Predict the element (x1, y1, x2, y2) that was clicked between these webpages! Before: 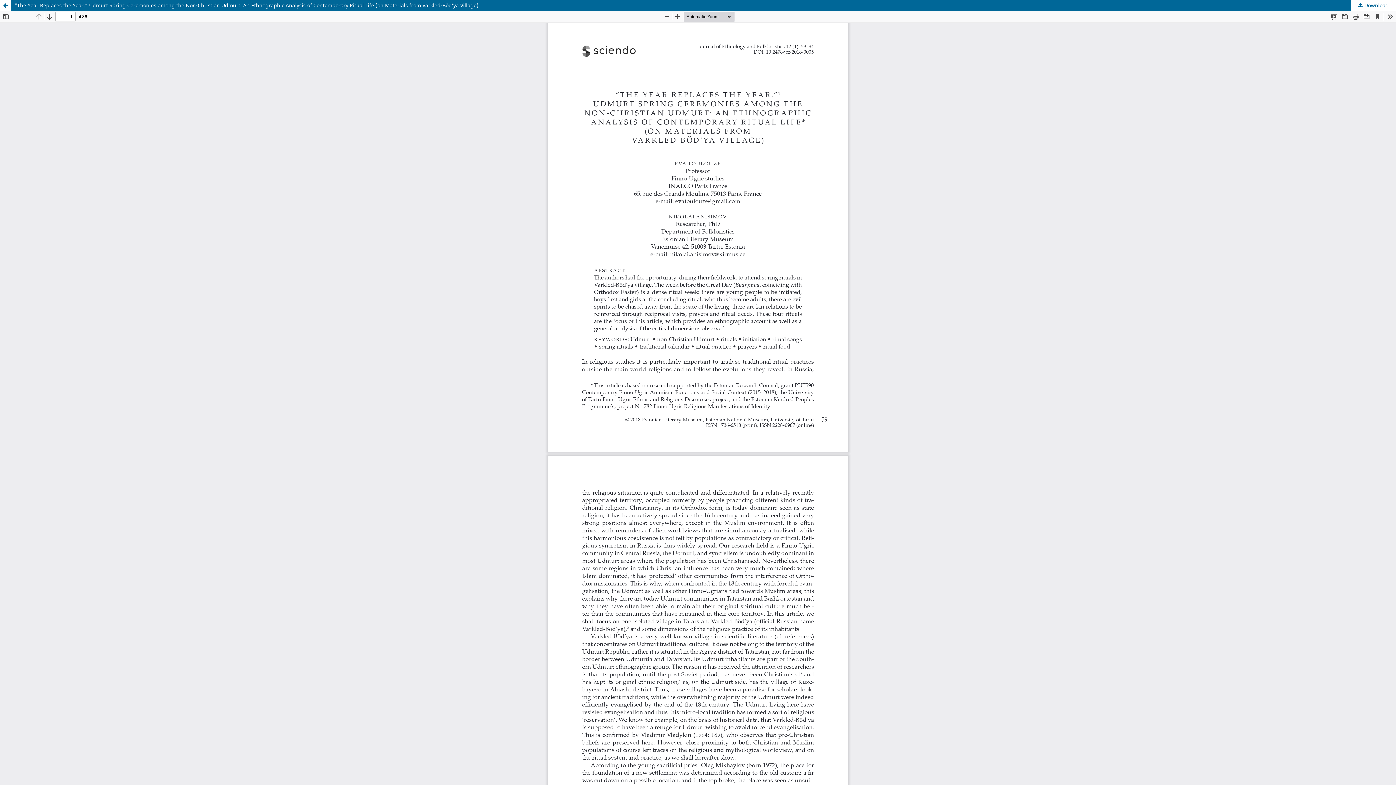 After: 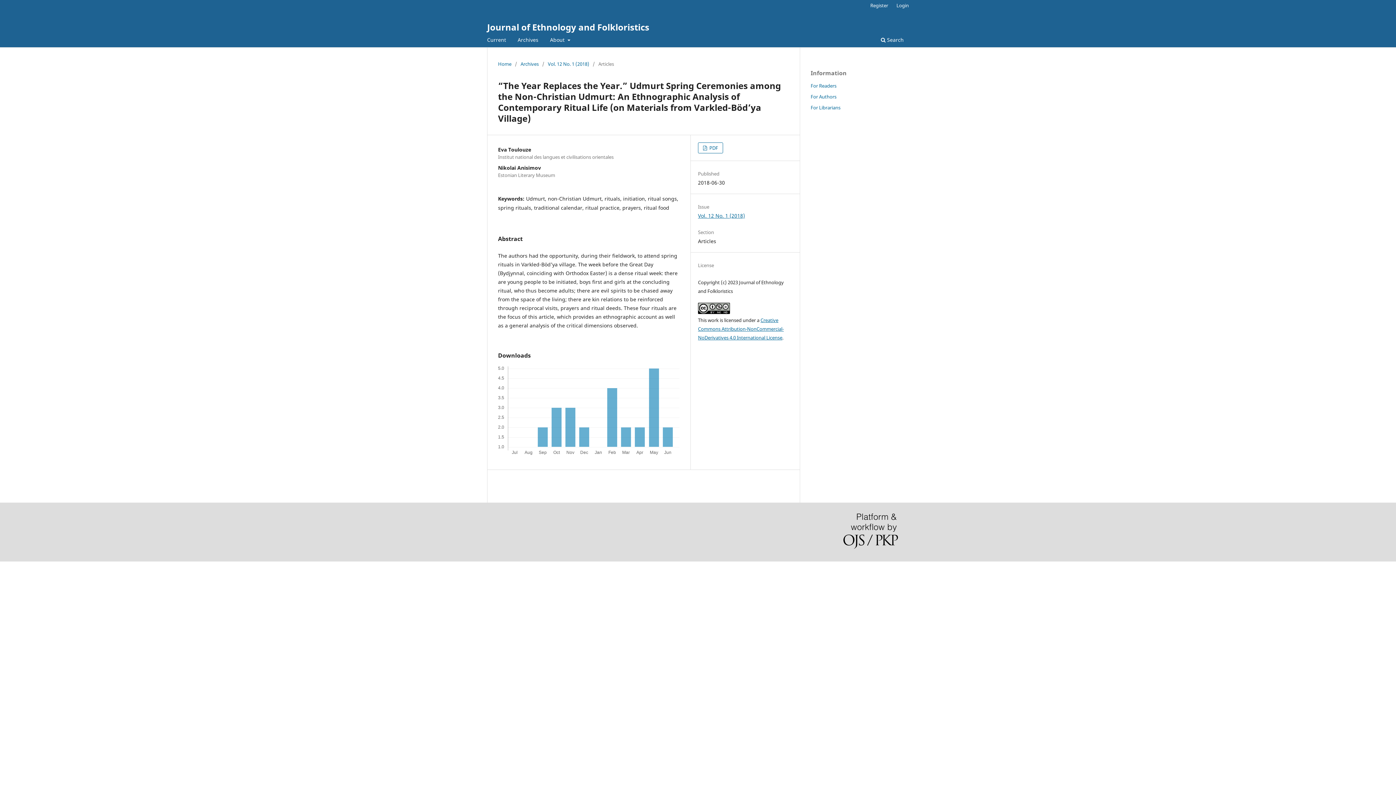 Action: label: Return to Article Details bbox: (0, 0, 10, 10)